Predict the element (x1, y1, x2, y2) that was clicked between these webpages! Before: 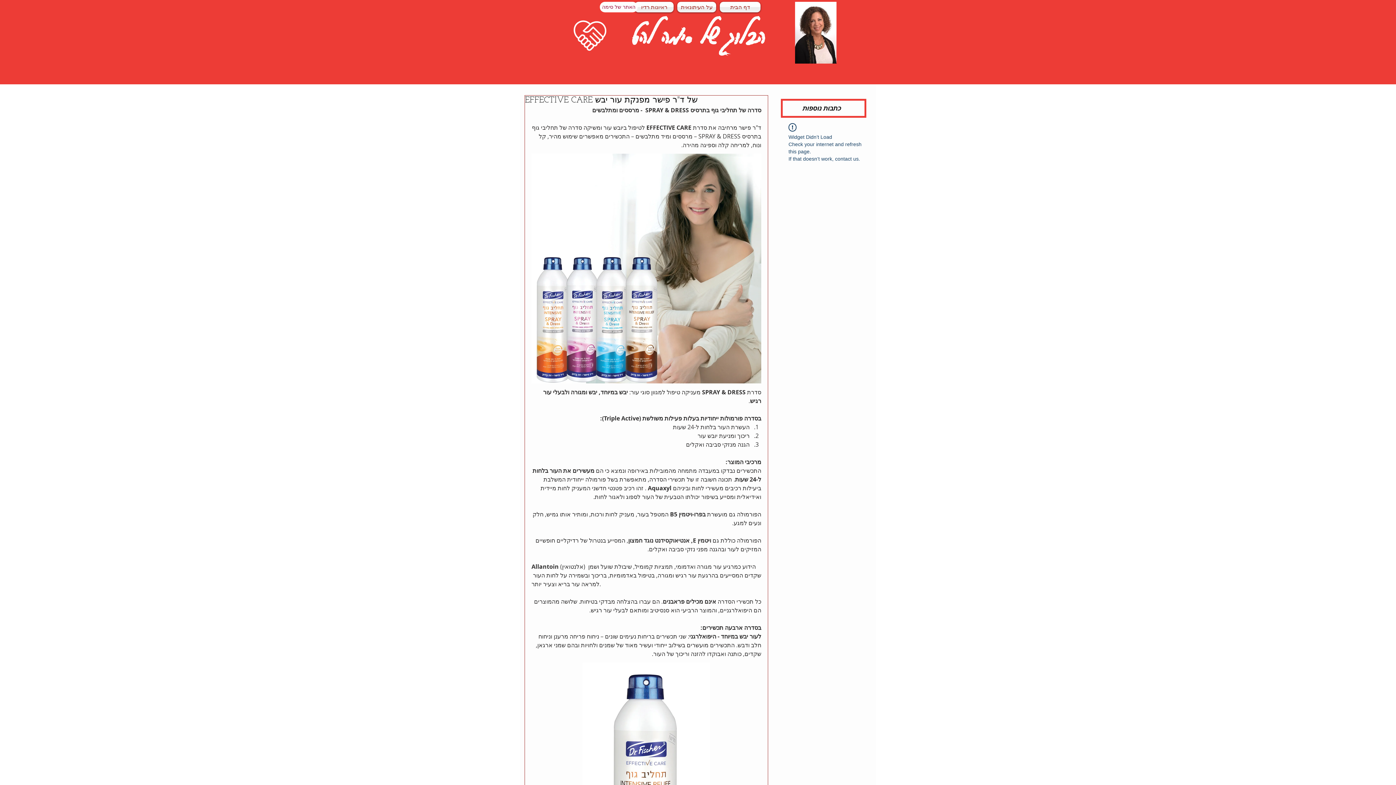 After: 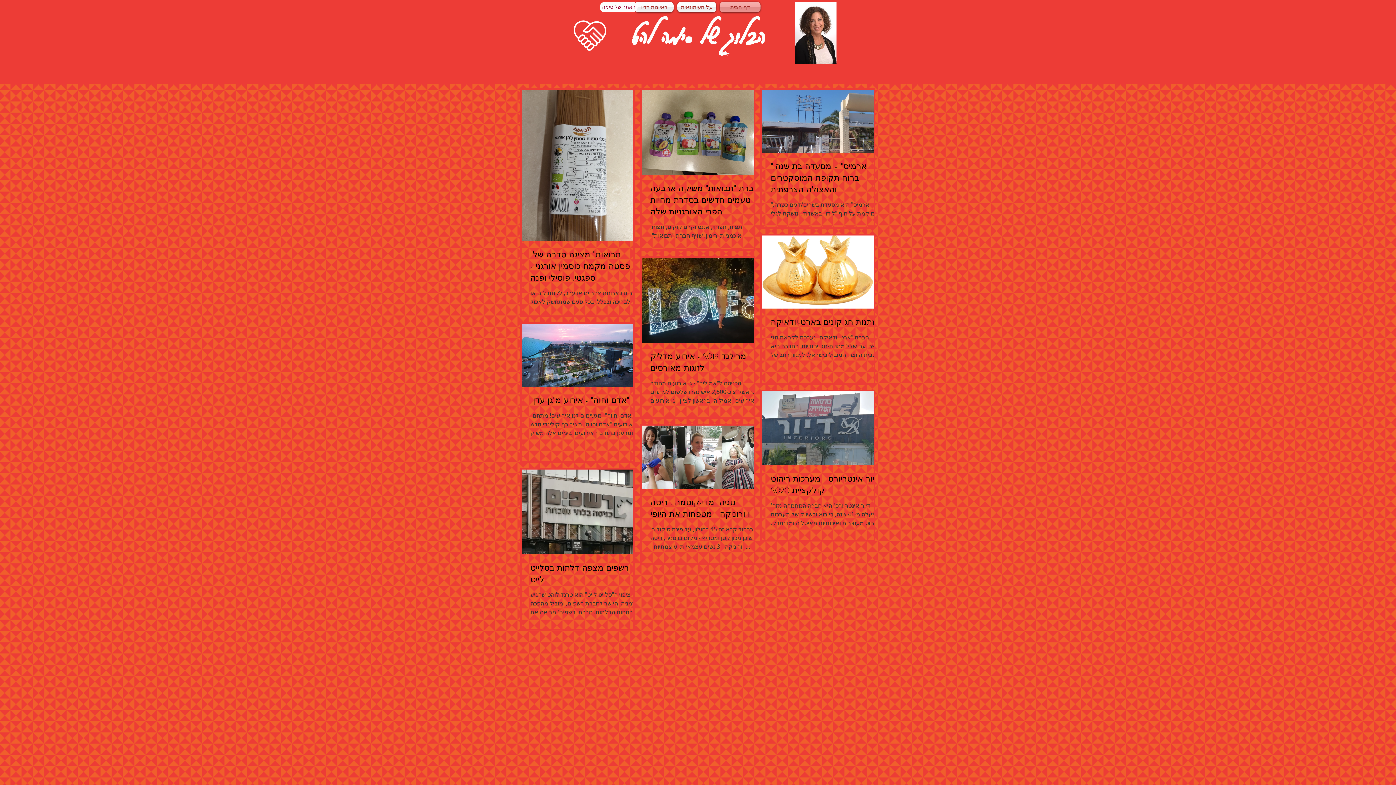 Action: bbox: (718, 1, 760, 12) label: דף הבית